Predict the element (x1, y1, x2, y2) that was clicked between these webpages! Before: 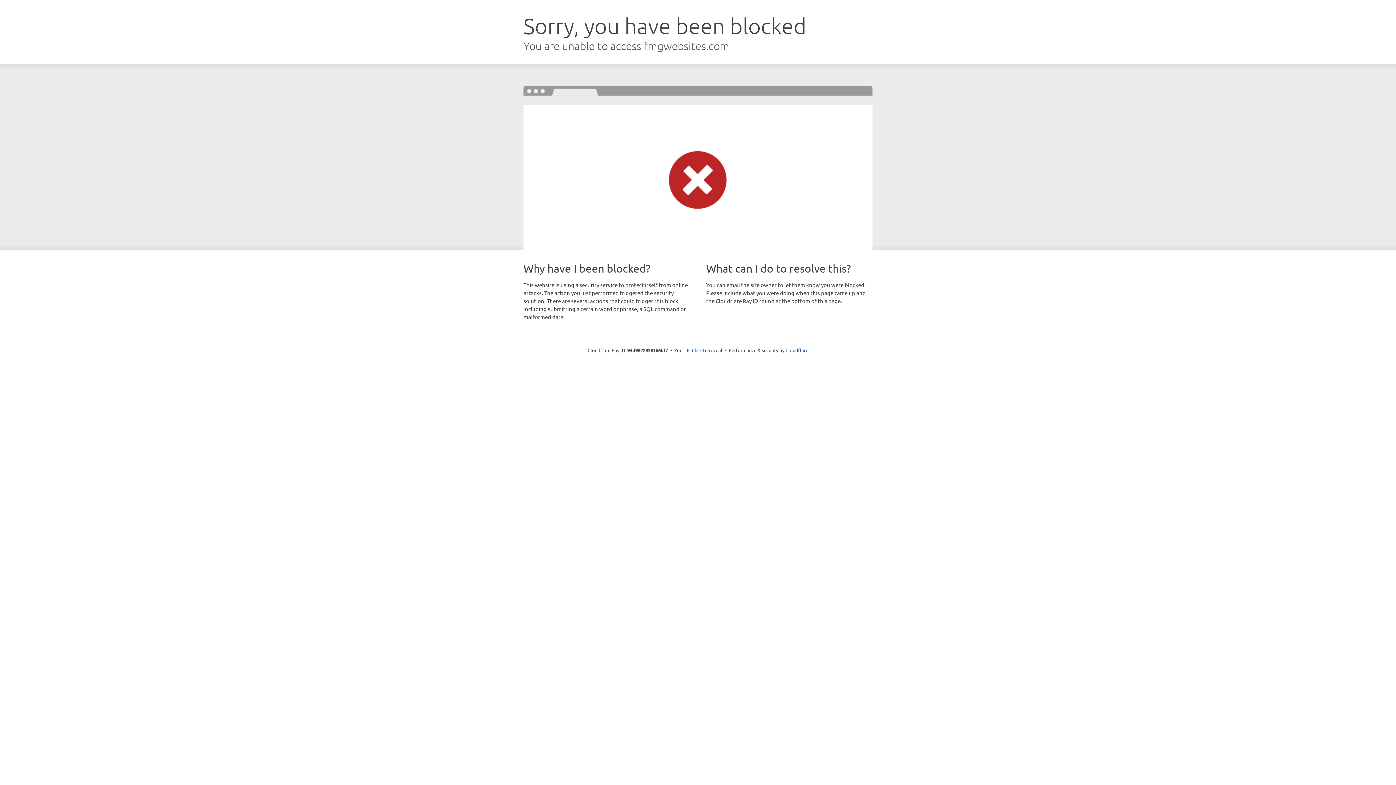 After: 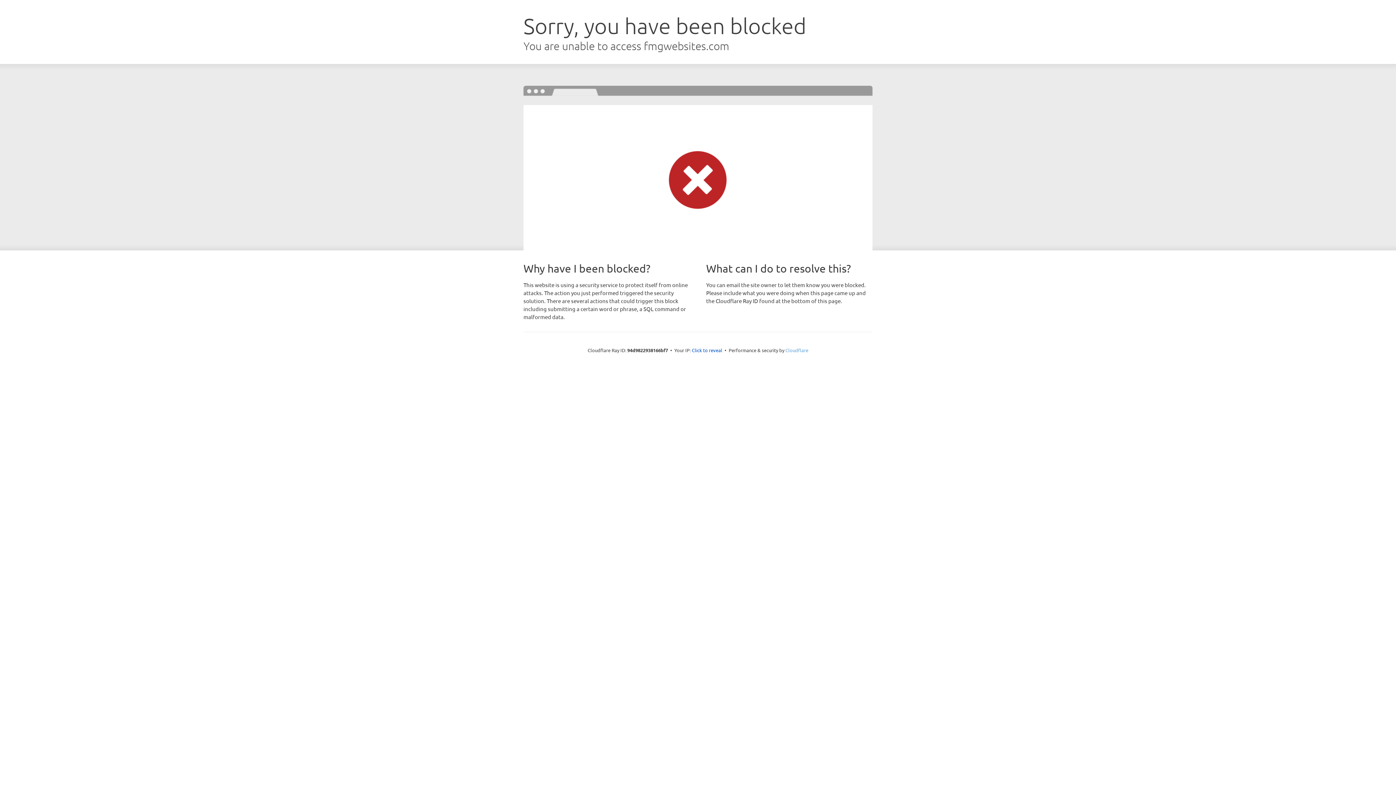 Action: bbox: (785, 347, 808, 353) label: Cloudflare